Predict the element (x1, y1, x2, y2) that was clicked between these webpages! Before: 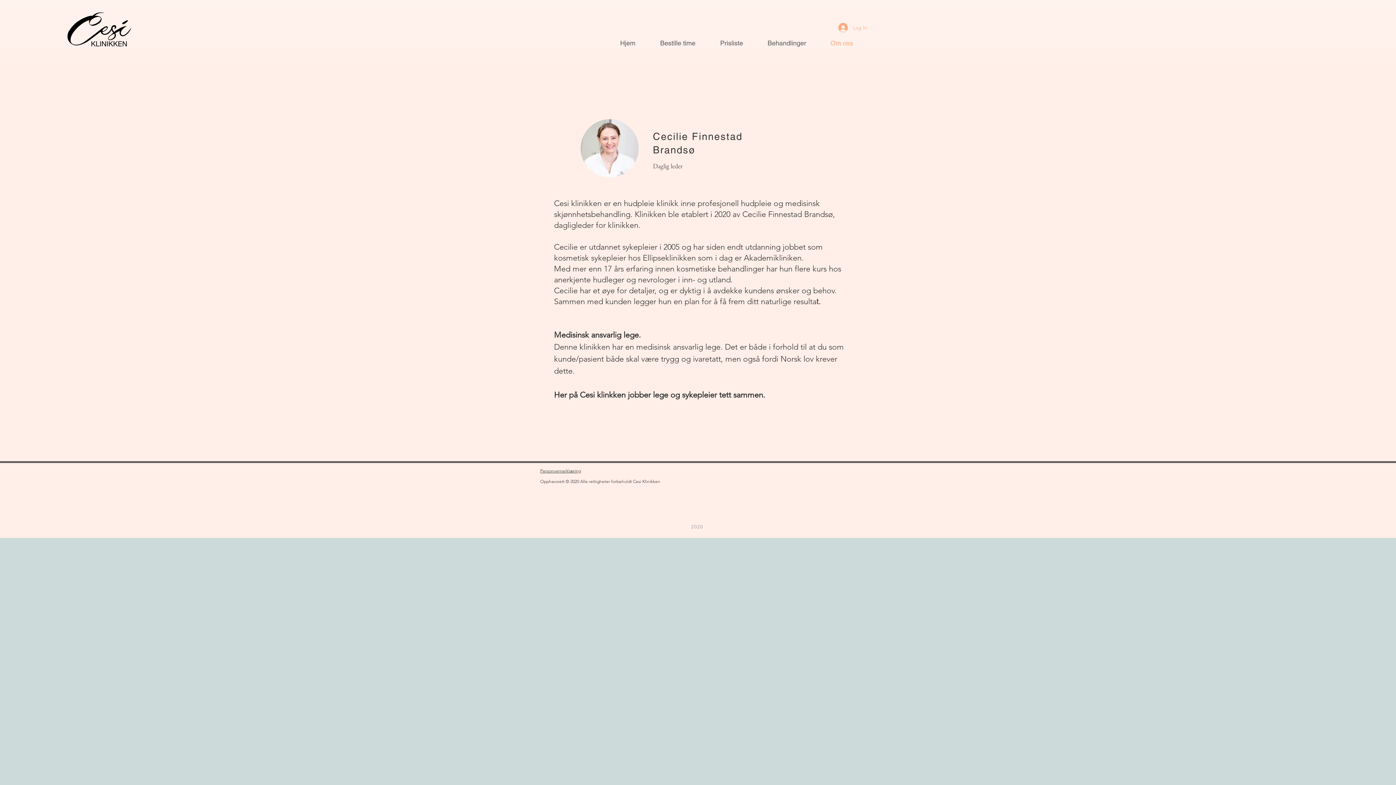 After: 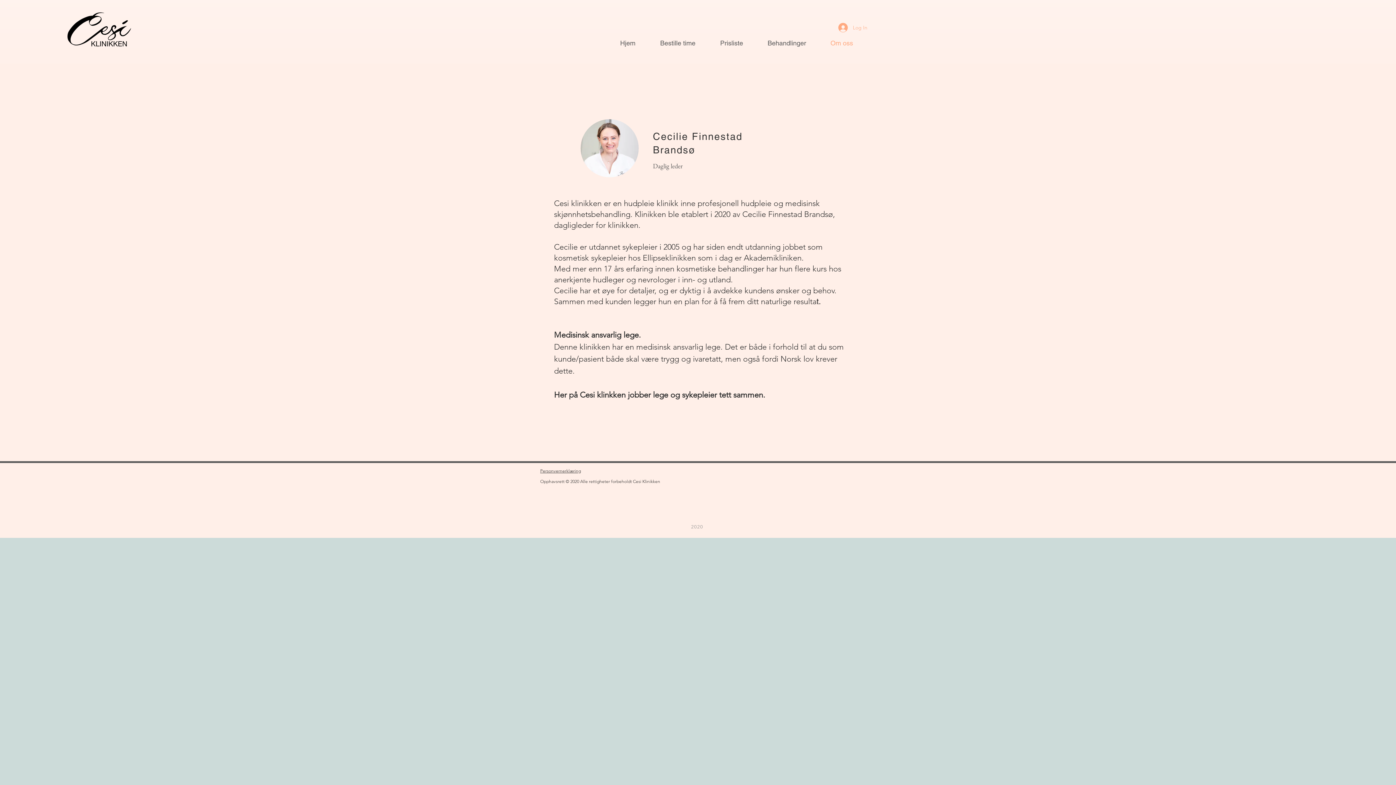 Action: bbox: (580, 119, 638, 177)